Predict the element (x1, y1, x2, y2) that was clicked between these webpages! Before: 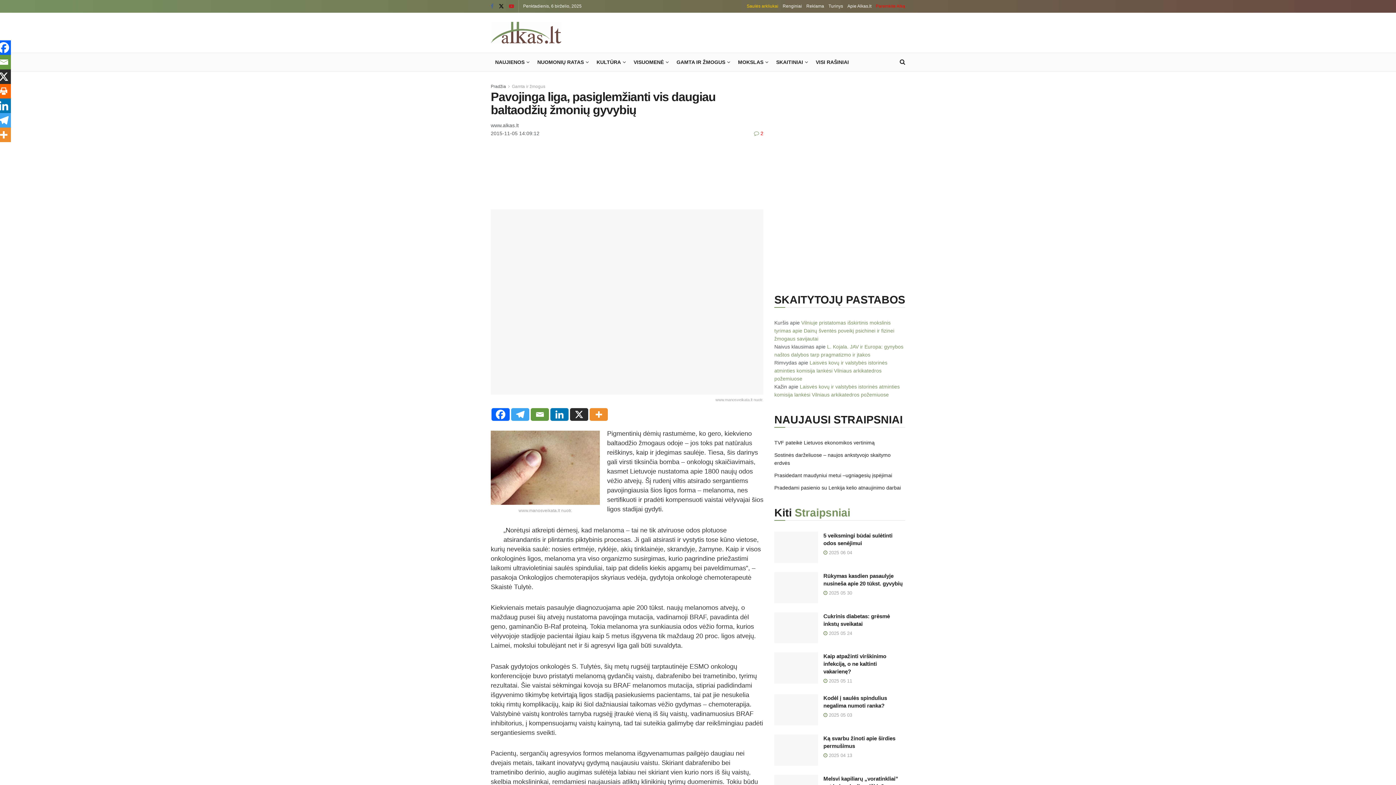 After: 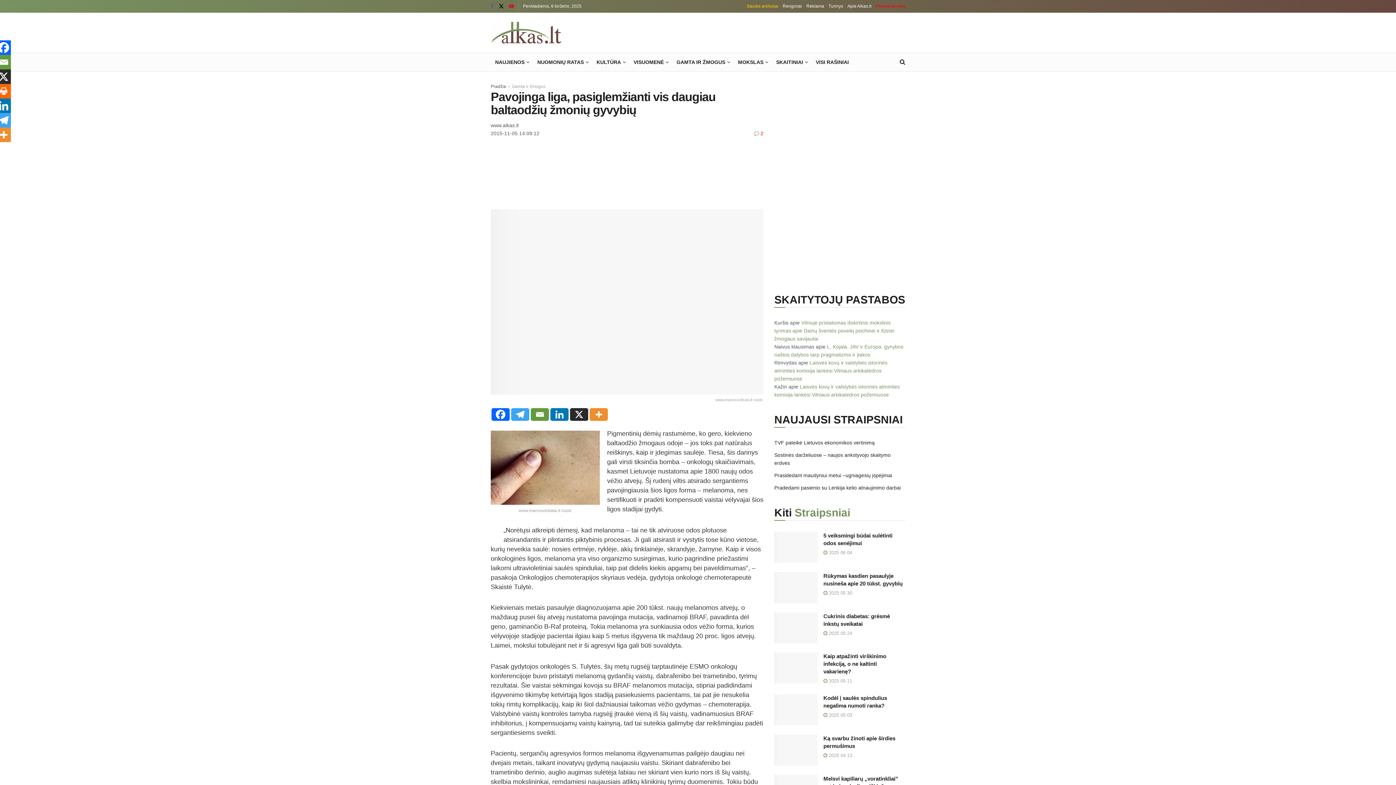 Action: label: X bbox: (-3, 69, 10, 84)